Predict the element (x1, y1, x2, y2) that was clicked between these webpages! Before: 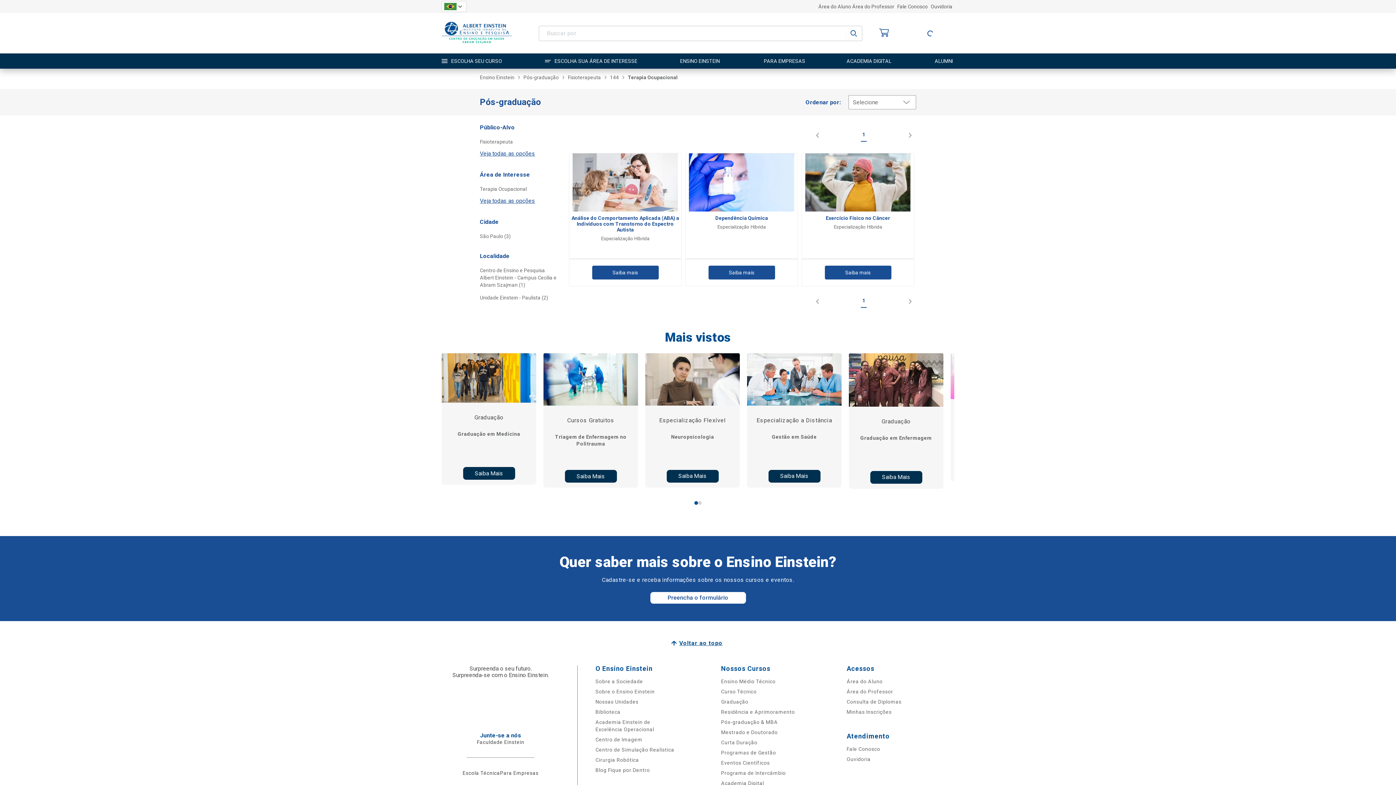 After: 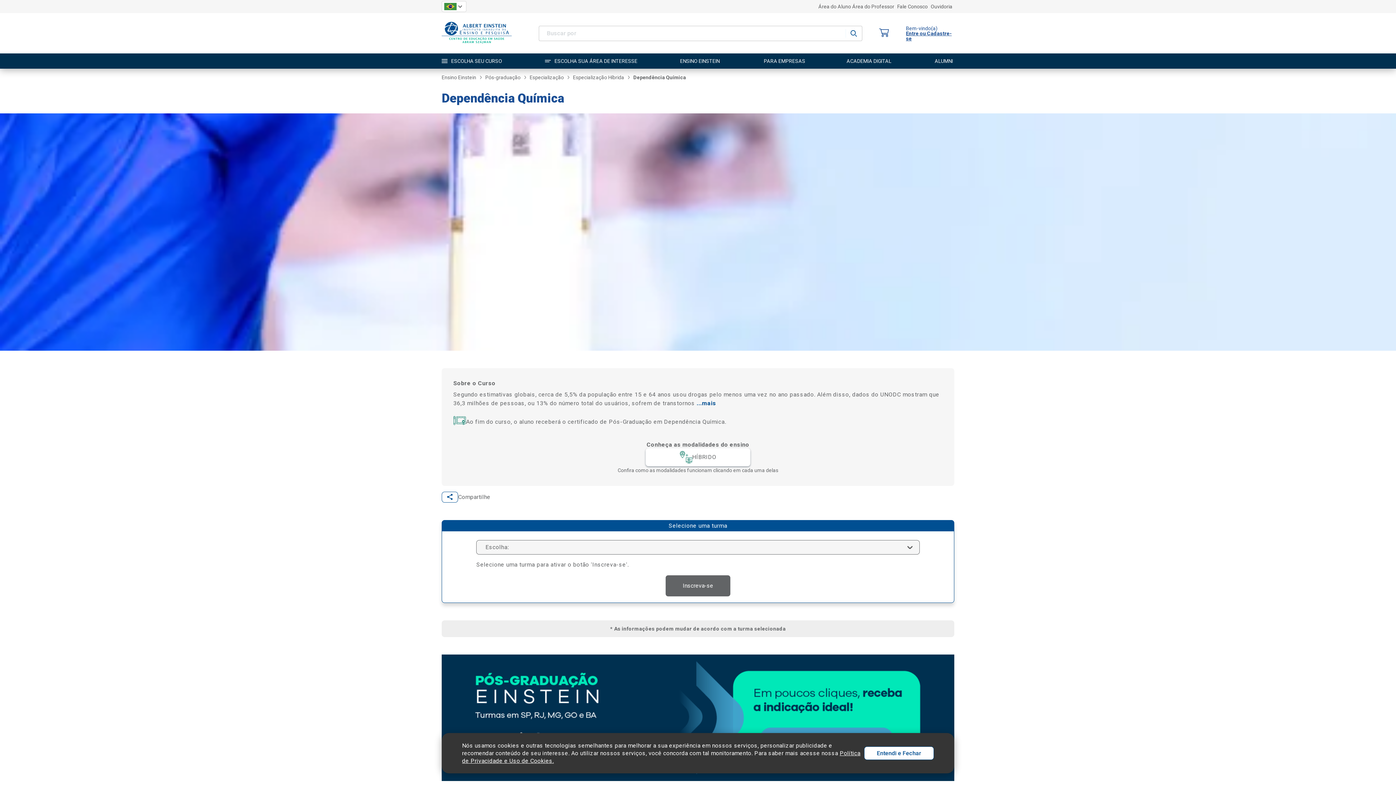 Action: bbox: (708, 265, 775, 279) label: Saiba mais